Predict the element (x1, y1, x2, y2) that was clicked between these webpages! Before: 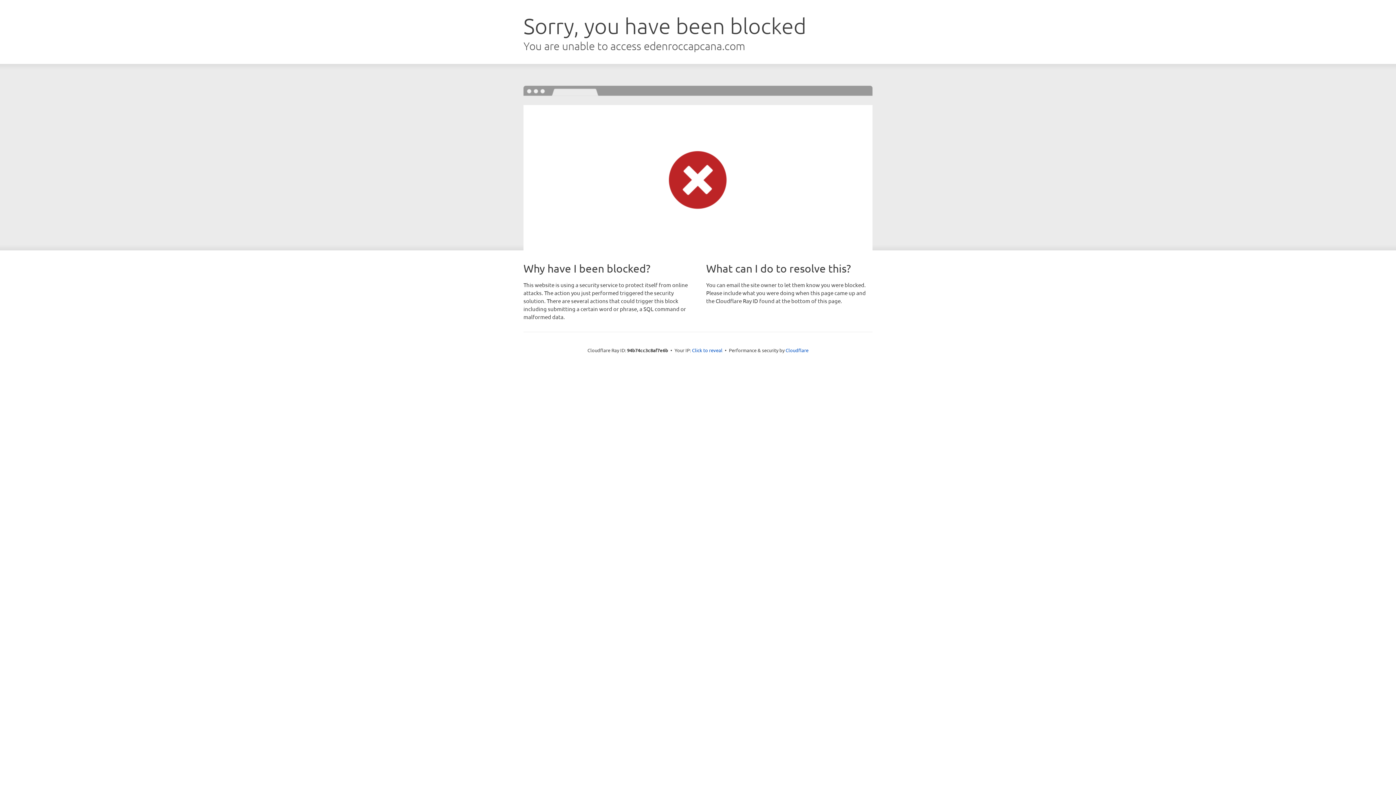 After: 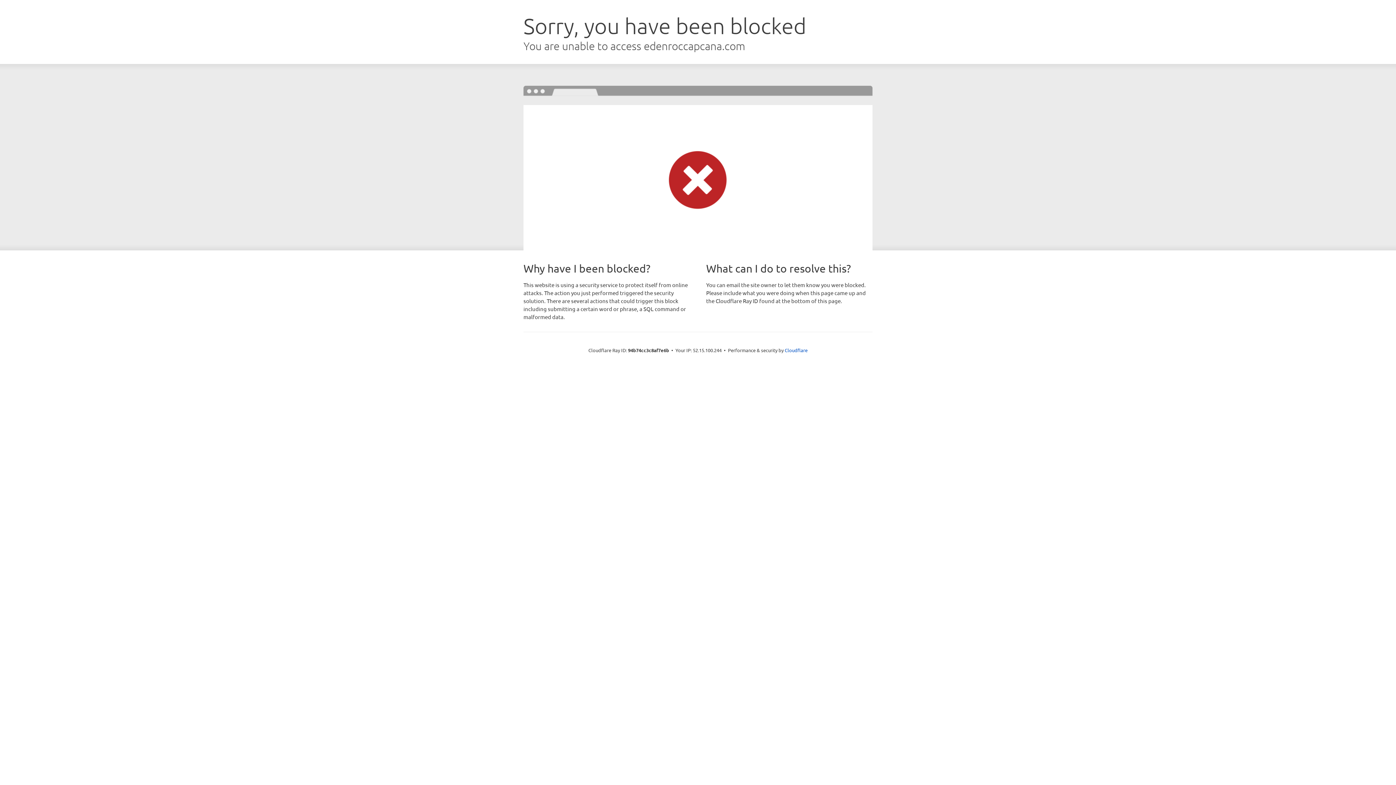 Action: label: Click to reveal bbox: (692, 346, 722, 353)